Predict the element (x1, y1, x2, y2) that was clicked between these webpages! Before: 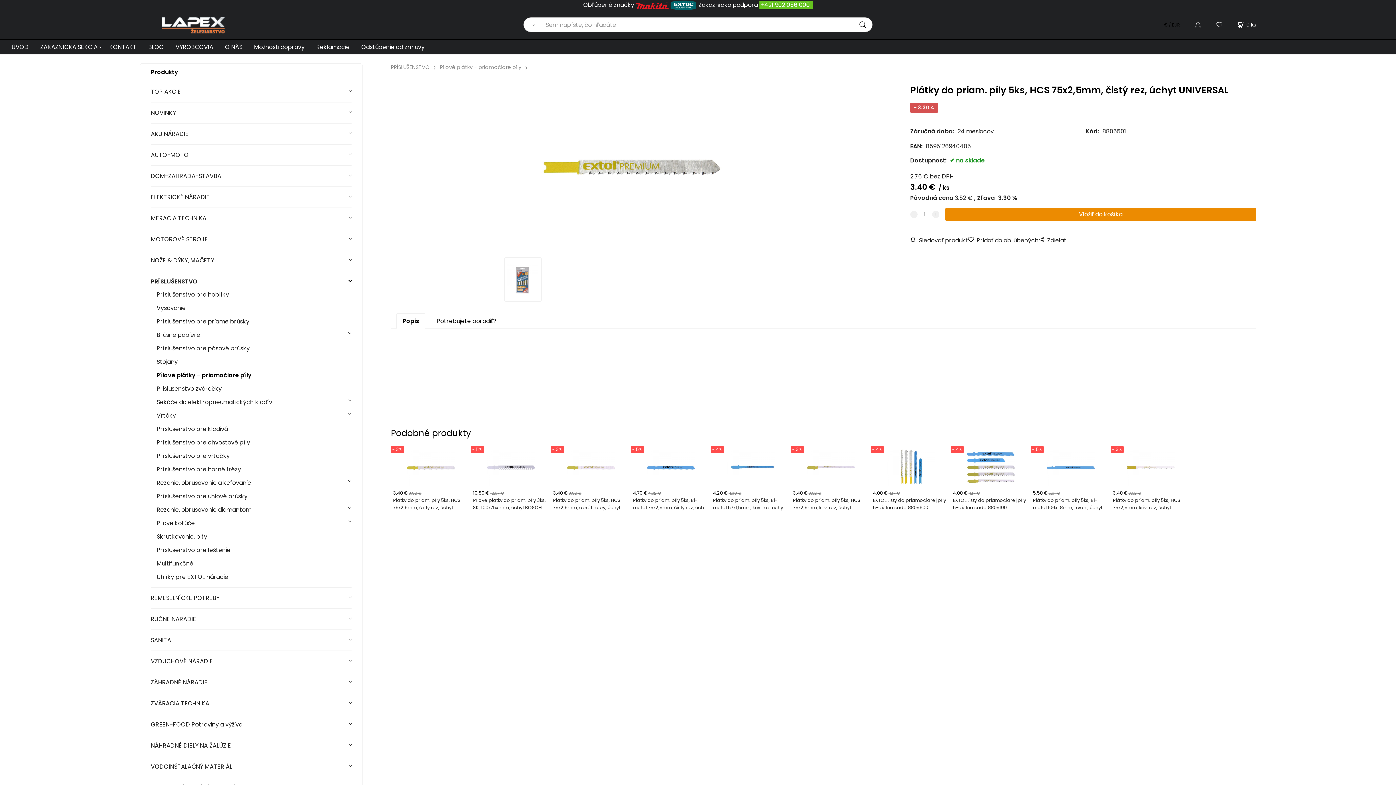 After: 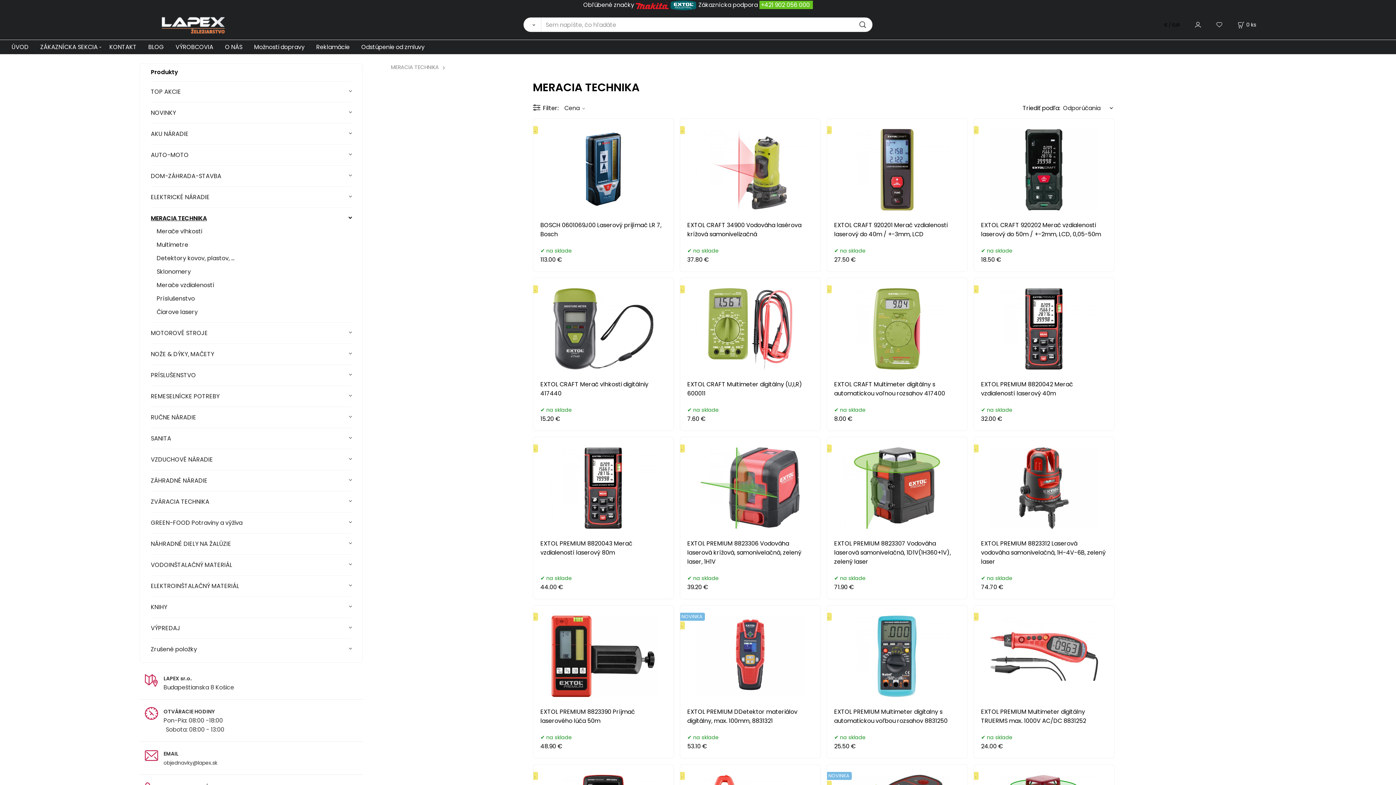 Action: bbox: (150, 207, 351, 228) label: MERACIA TECHNIKA